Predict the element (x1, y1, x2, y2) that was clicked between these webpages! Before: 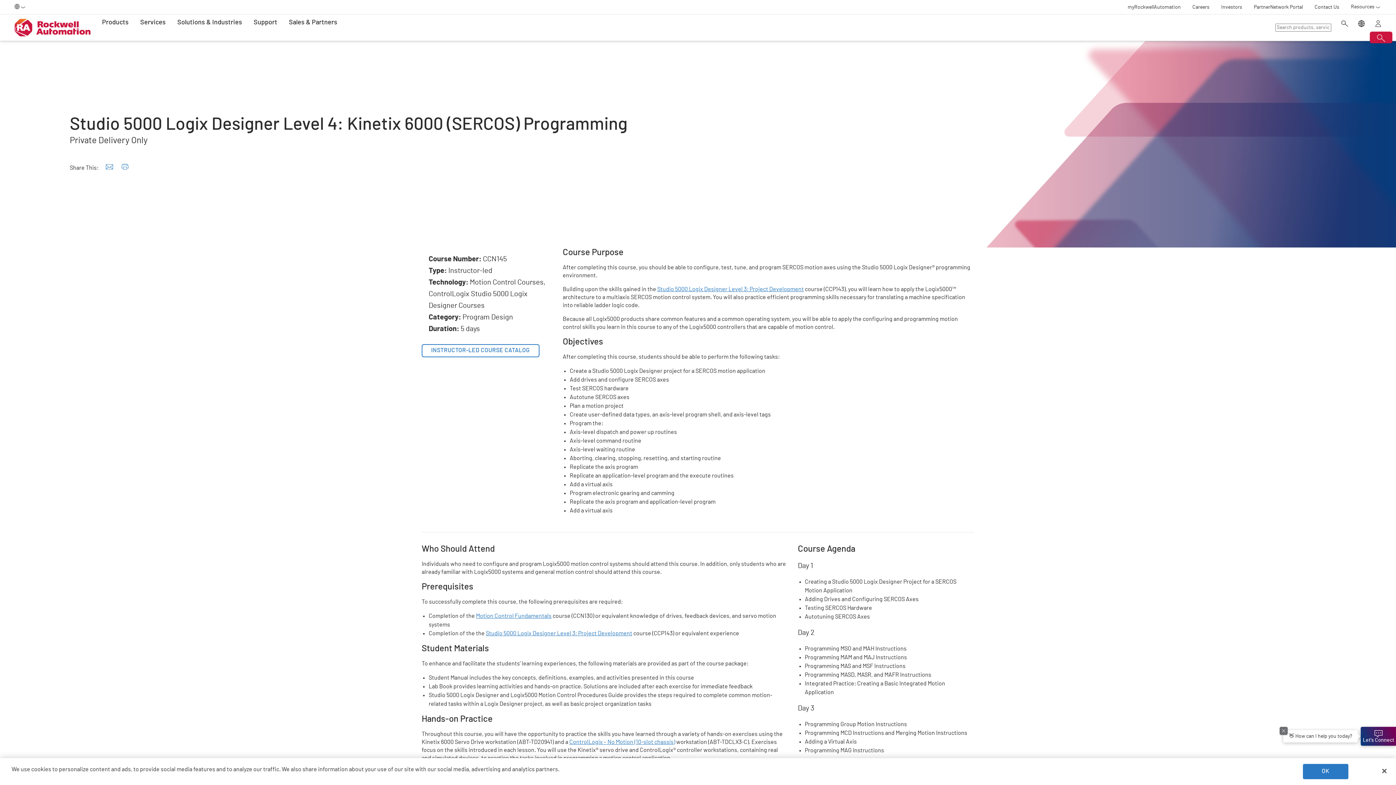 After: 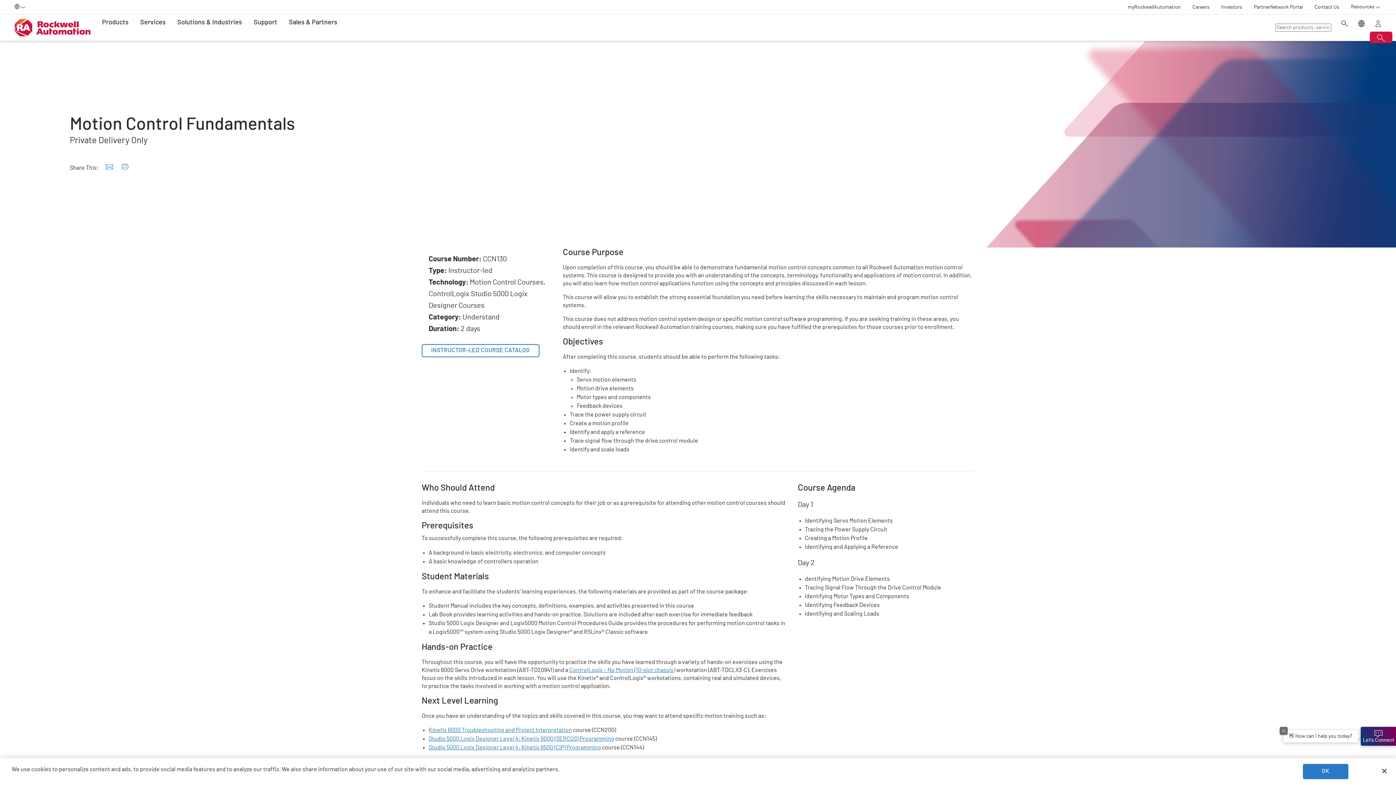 Action: label: Motion Control Fundamentals bbox: (476, 613, 551, 619)